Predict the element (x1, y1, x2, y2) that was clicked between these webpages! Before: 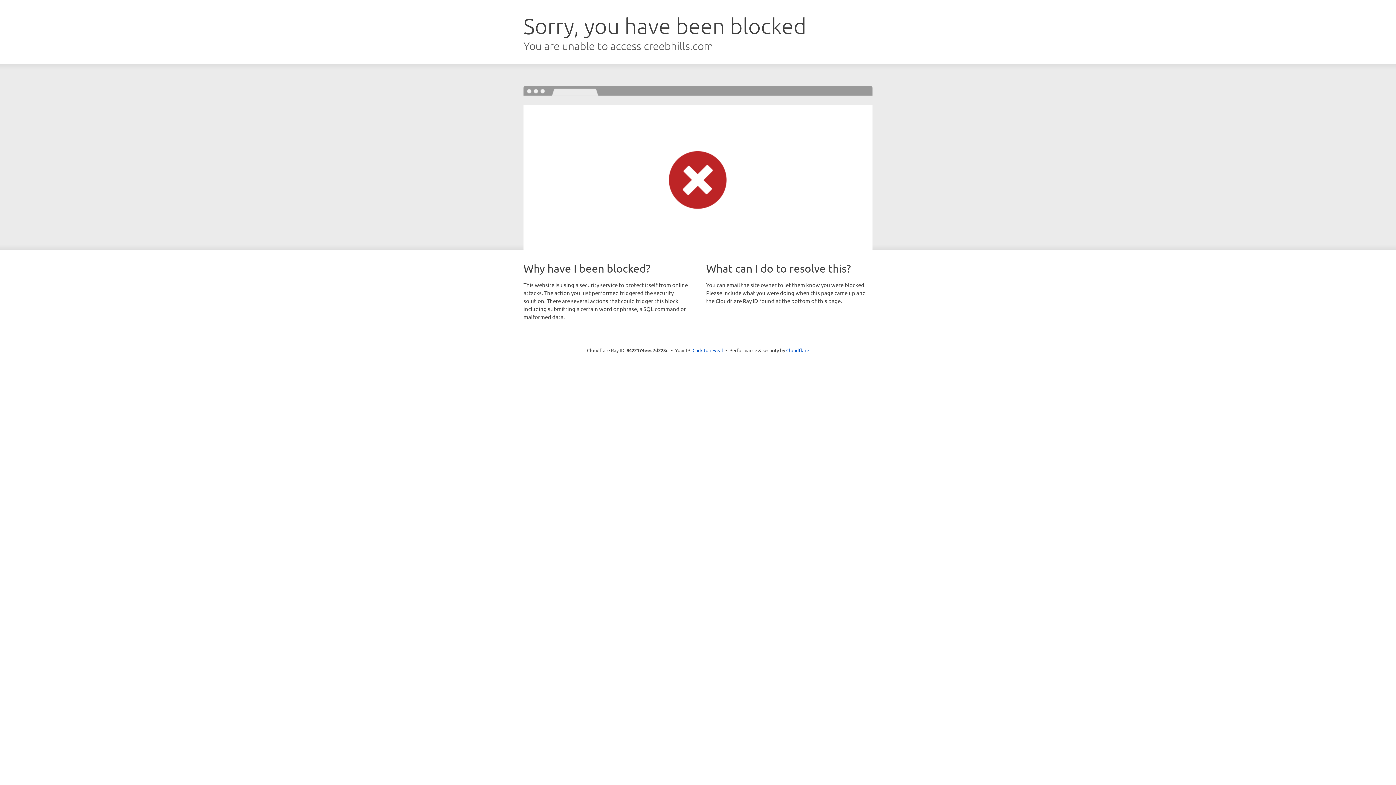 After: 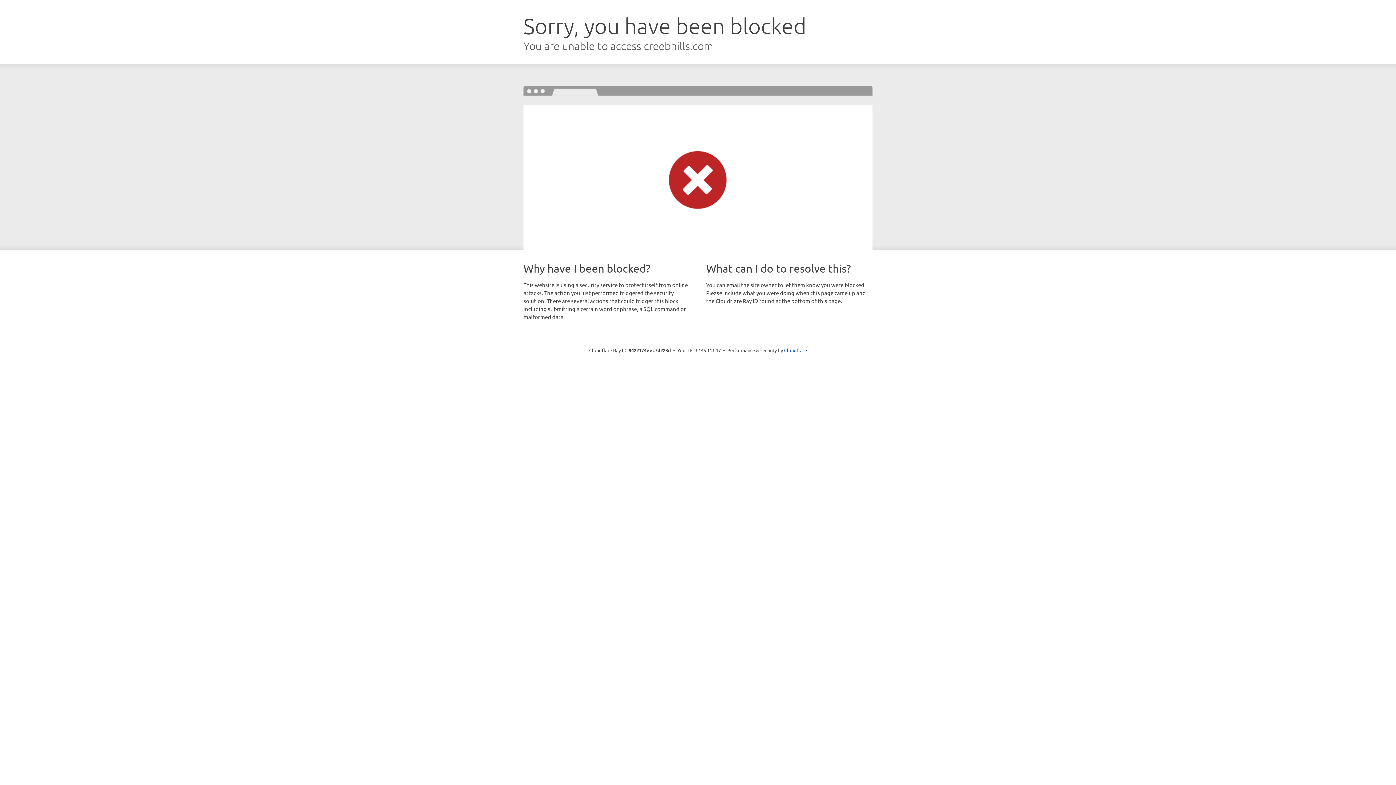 Action: bbox: (692, 346, 723, 353) label: Click to reveal